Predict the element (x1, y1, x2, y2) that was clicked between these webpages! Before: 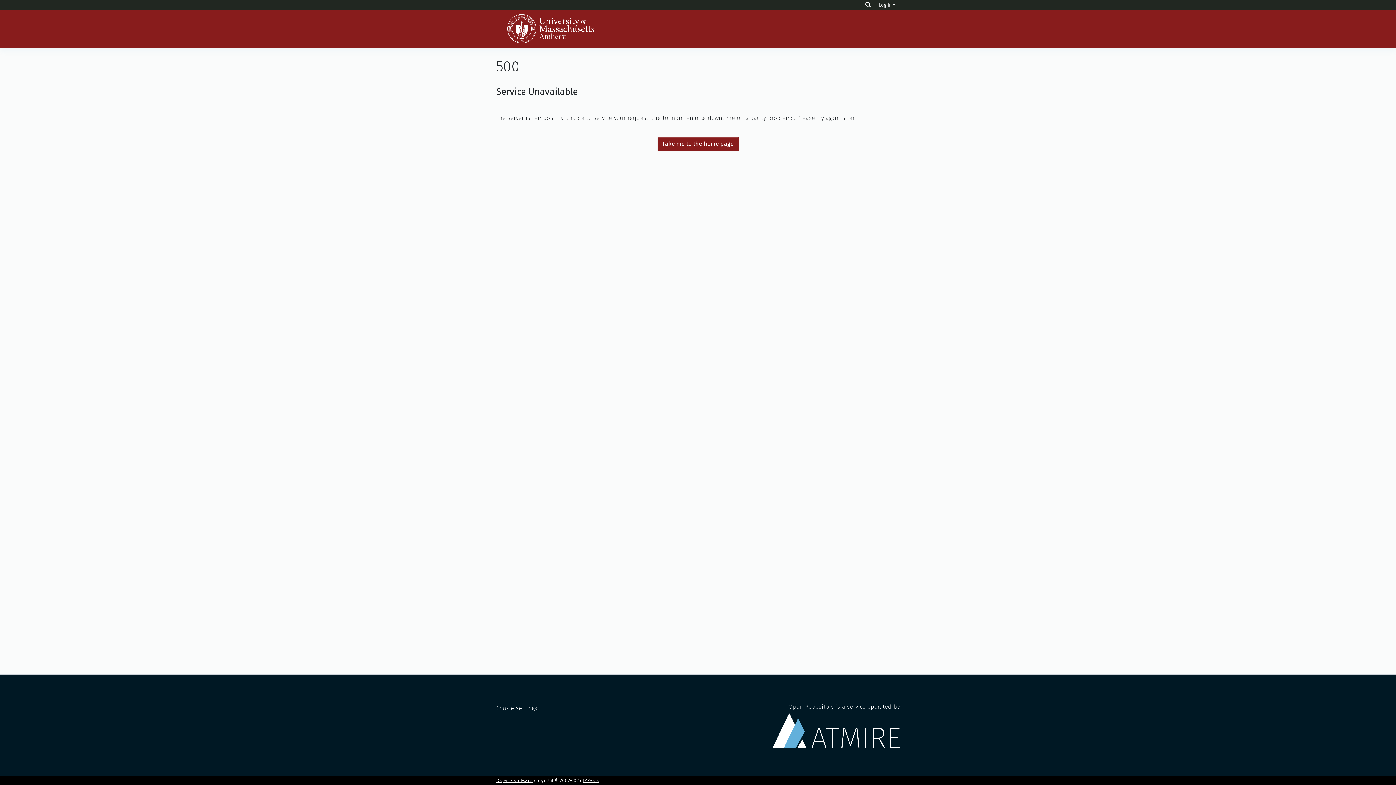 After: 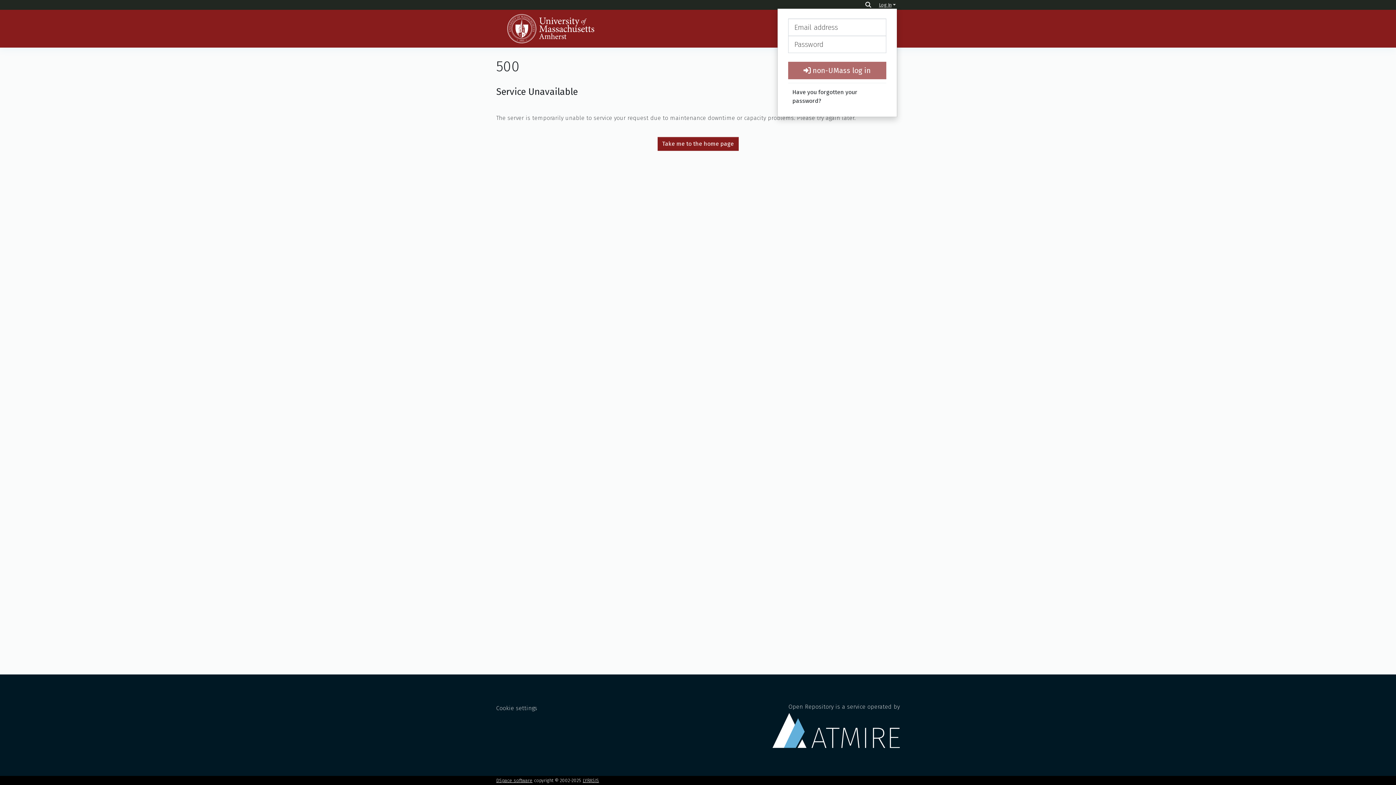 Action: bbox: (877, 2, 897, 7) label: Log In